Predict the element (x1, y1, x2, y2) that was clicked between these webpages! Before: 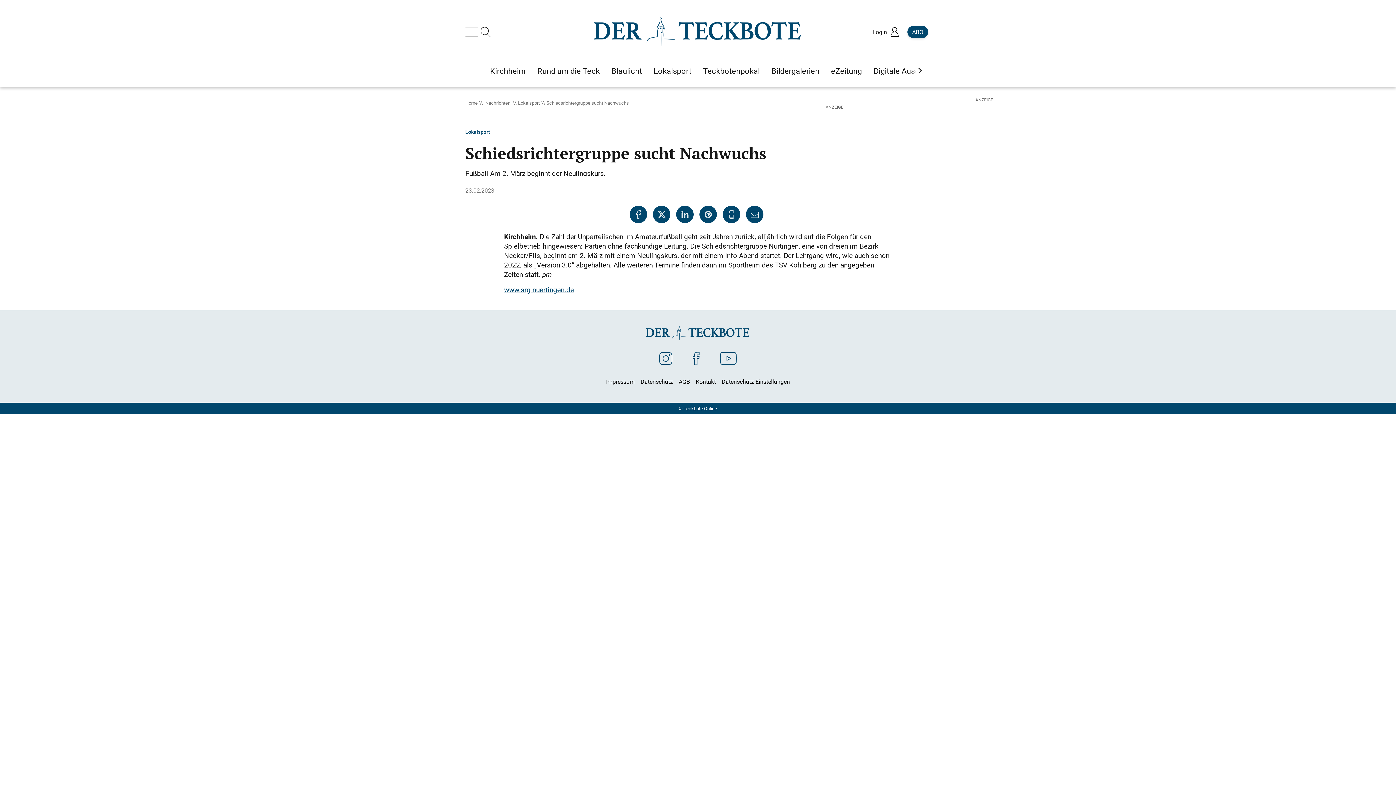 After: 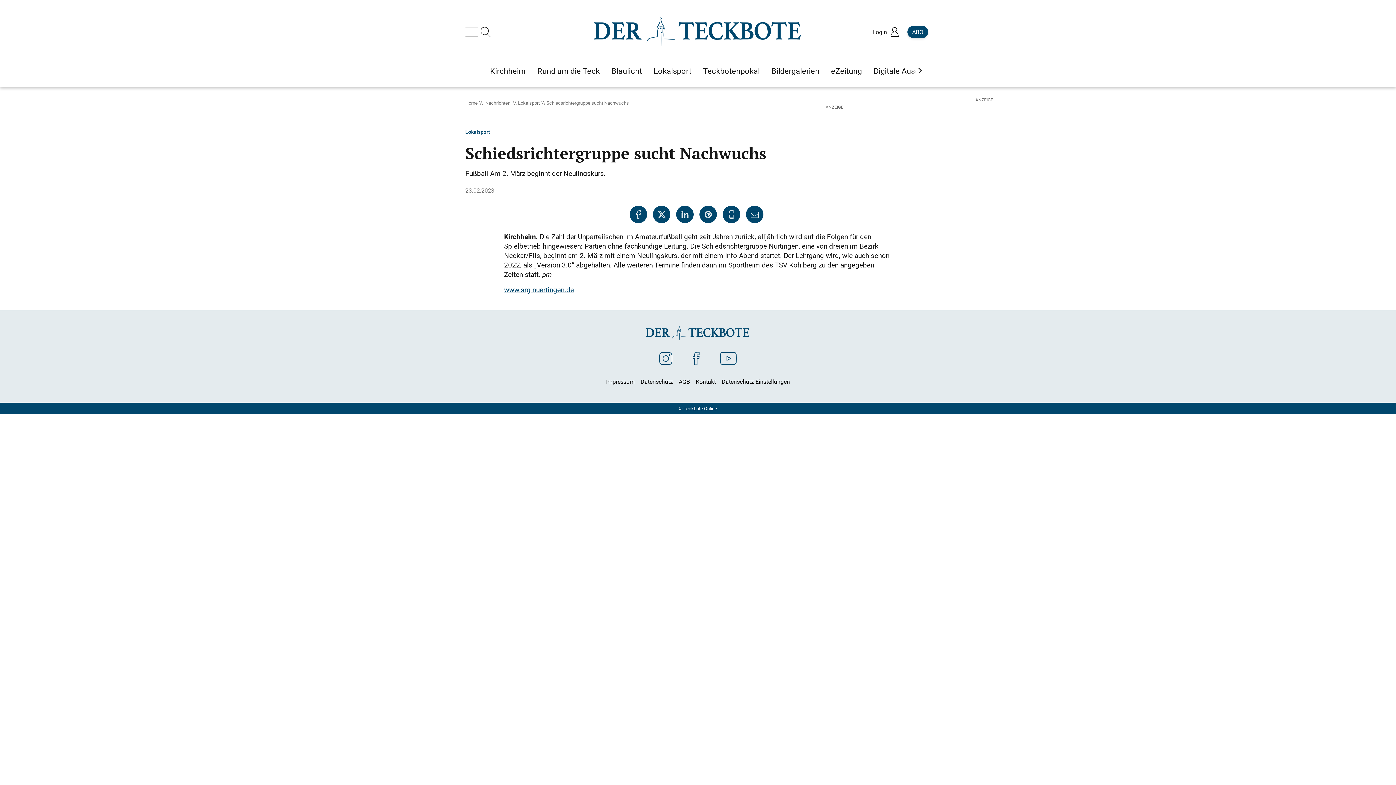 Action: bbox: (629, 205, 647, 223)